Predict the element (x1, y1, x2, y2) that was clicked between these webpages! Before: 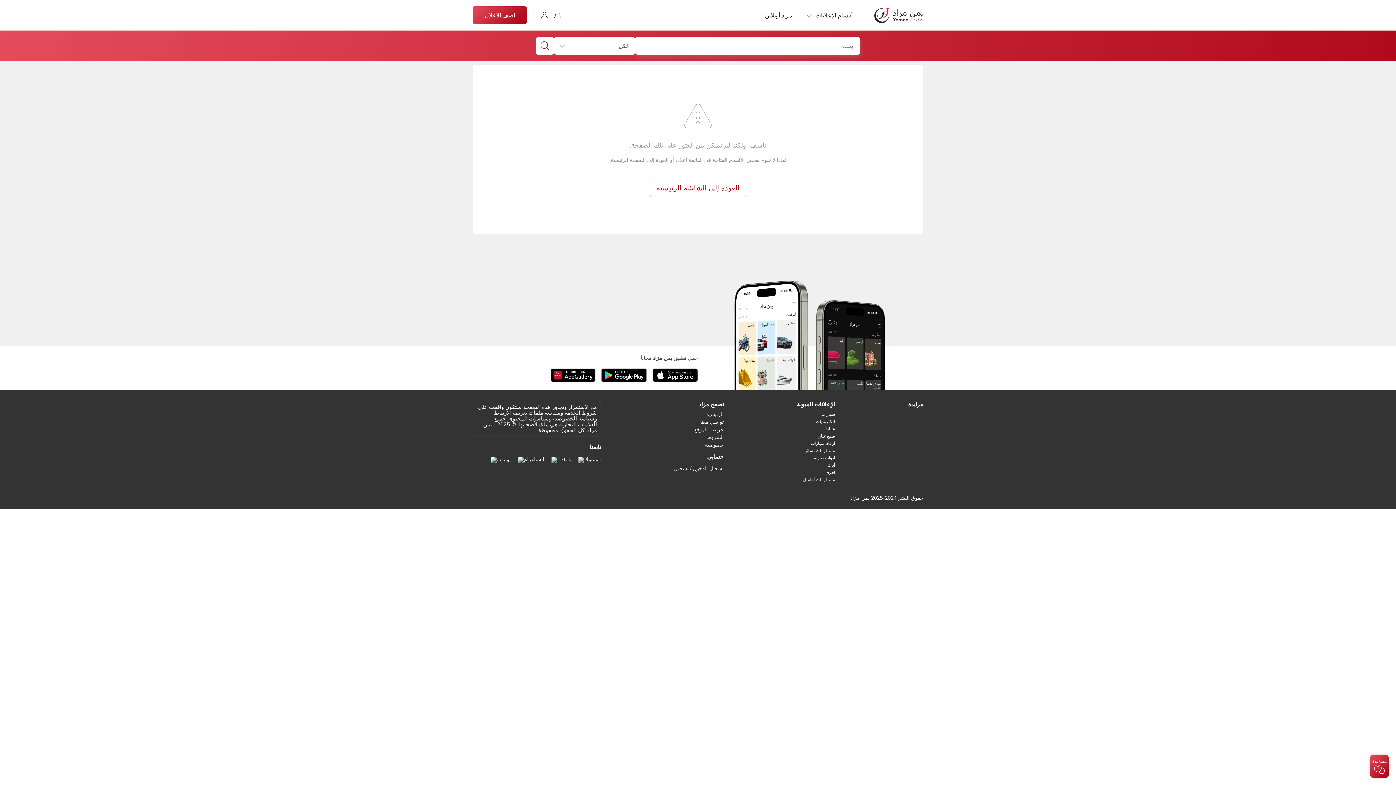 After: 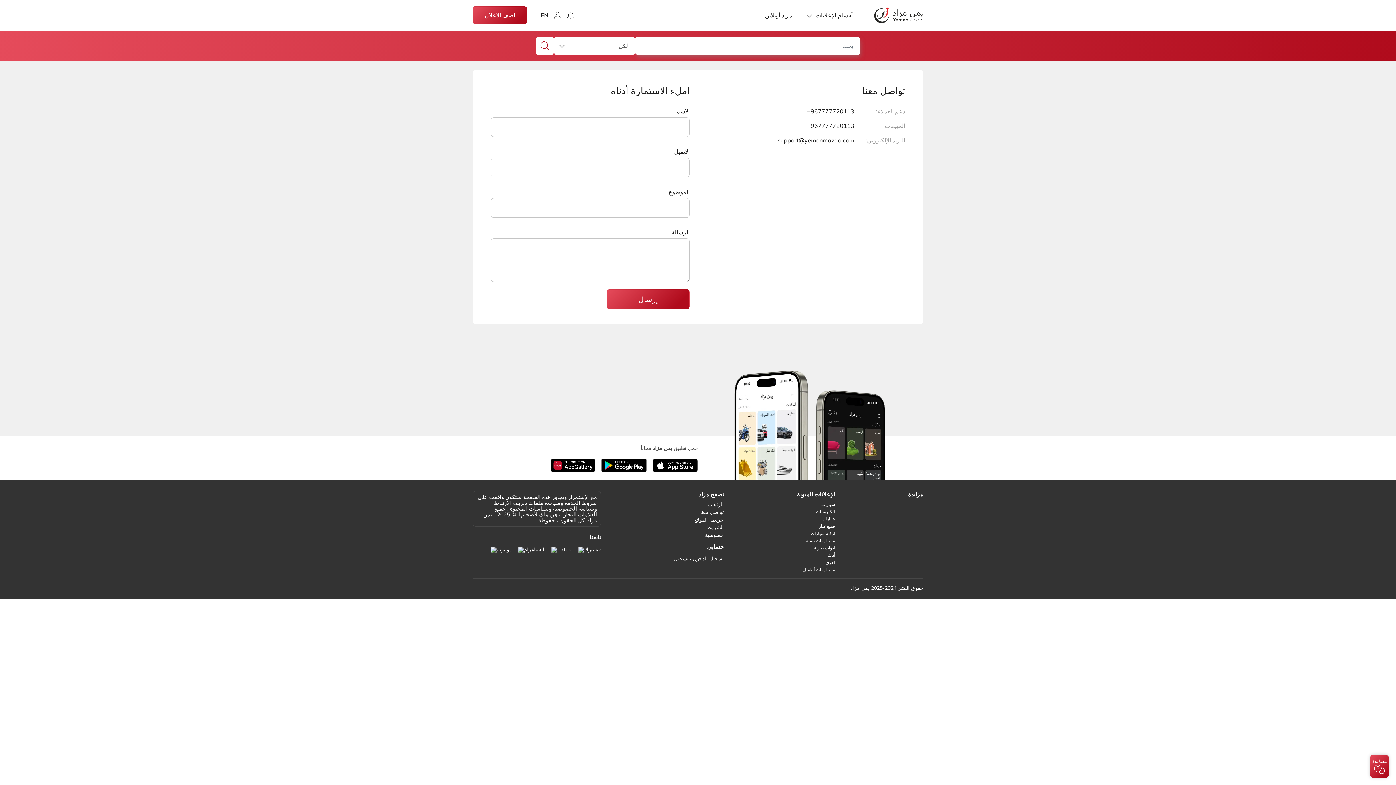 Action: bbox: (700, 419, 724, 425) label: تواصل معنا